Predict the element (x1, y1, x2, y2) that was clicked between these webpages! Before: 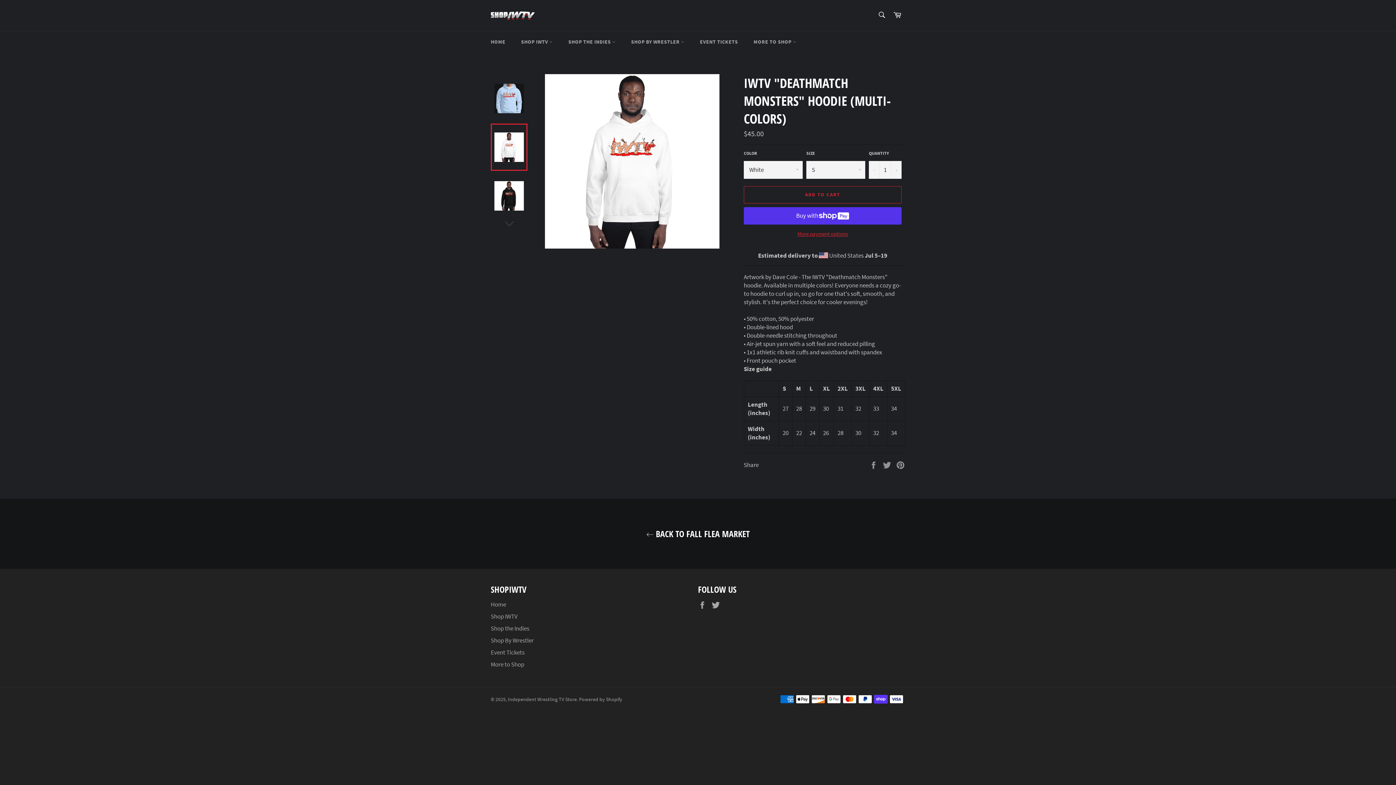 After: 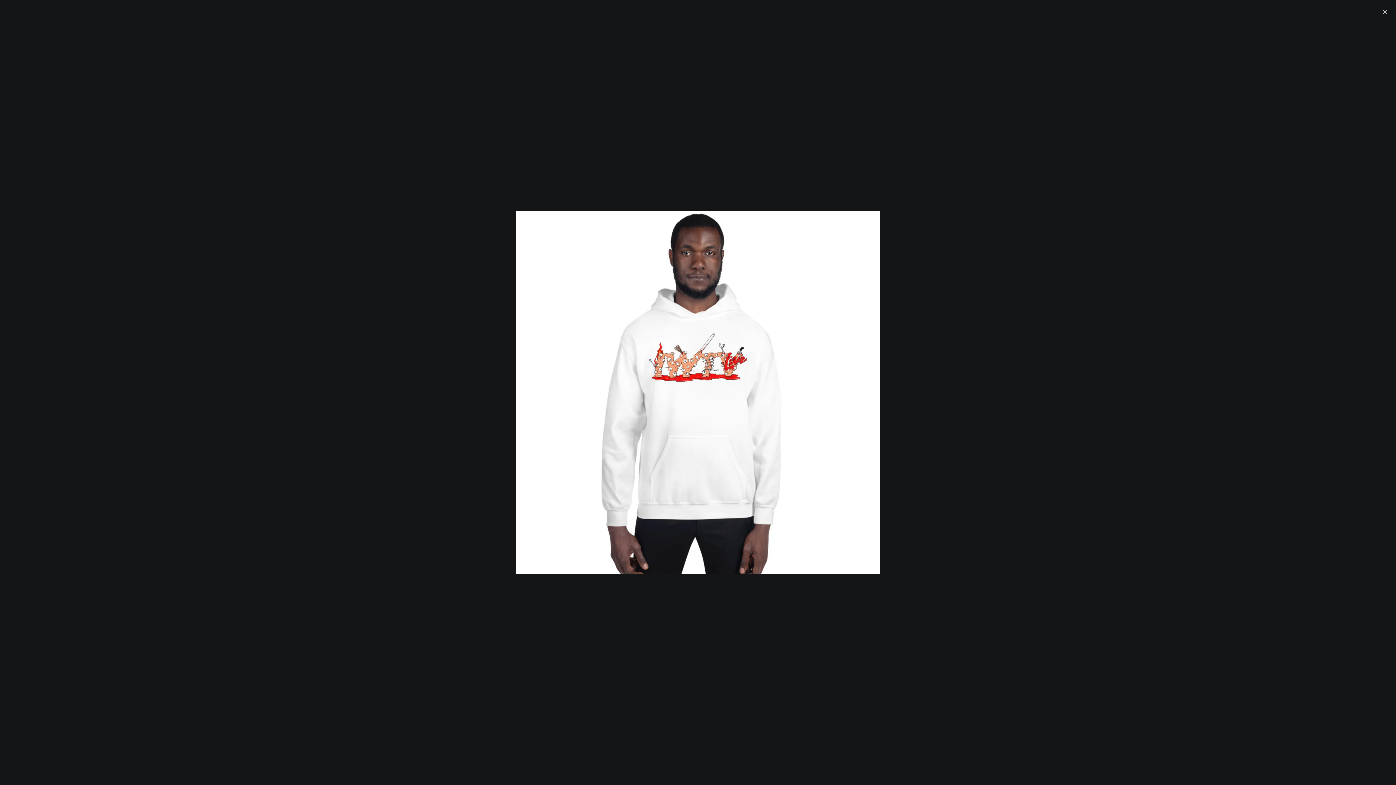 Action: bbox: (544, 74, 719, 248)